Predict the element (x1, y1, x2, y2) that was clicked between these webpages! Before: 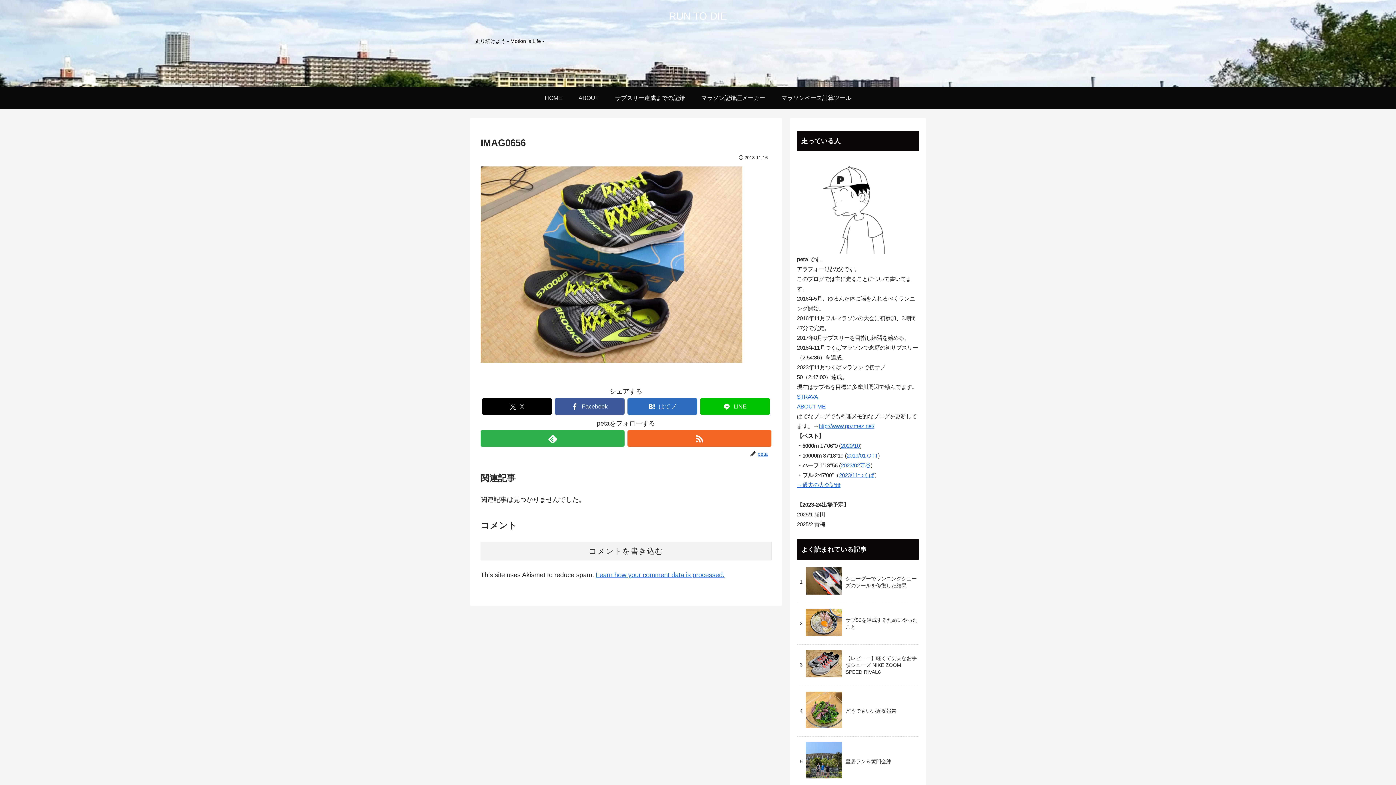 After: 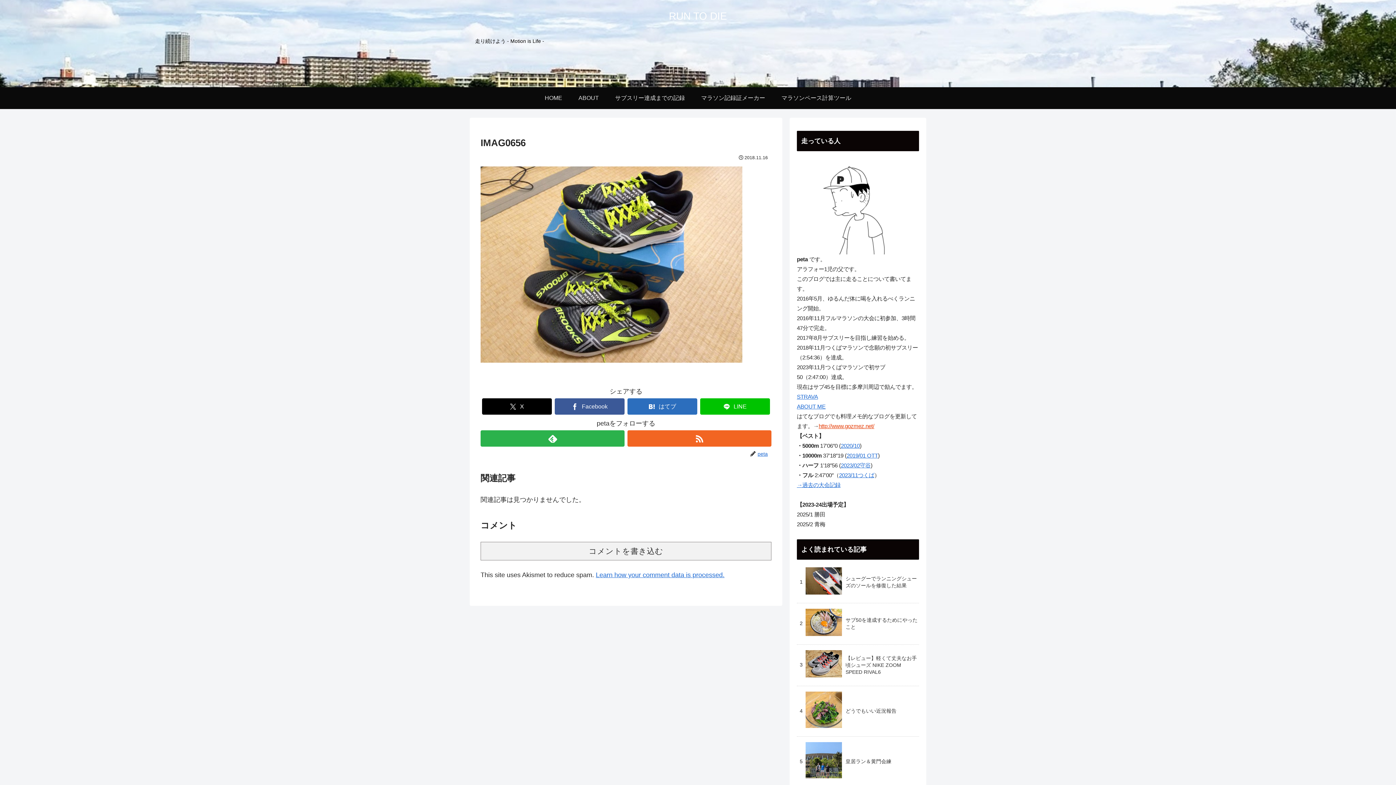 Action: bbox: (818, 423, 874, 429) label: http://www.gozmez.net/